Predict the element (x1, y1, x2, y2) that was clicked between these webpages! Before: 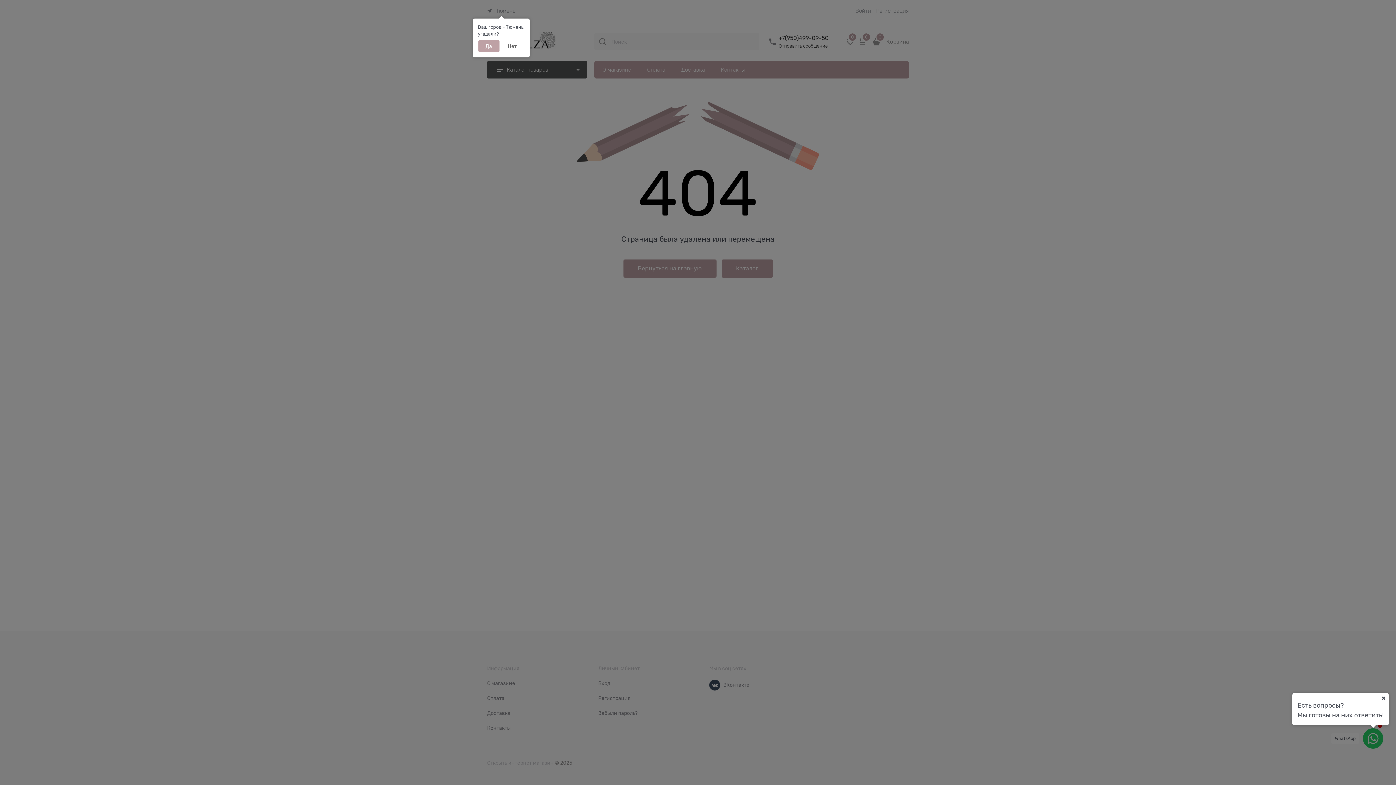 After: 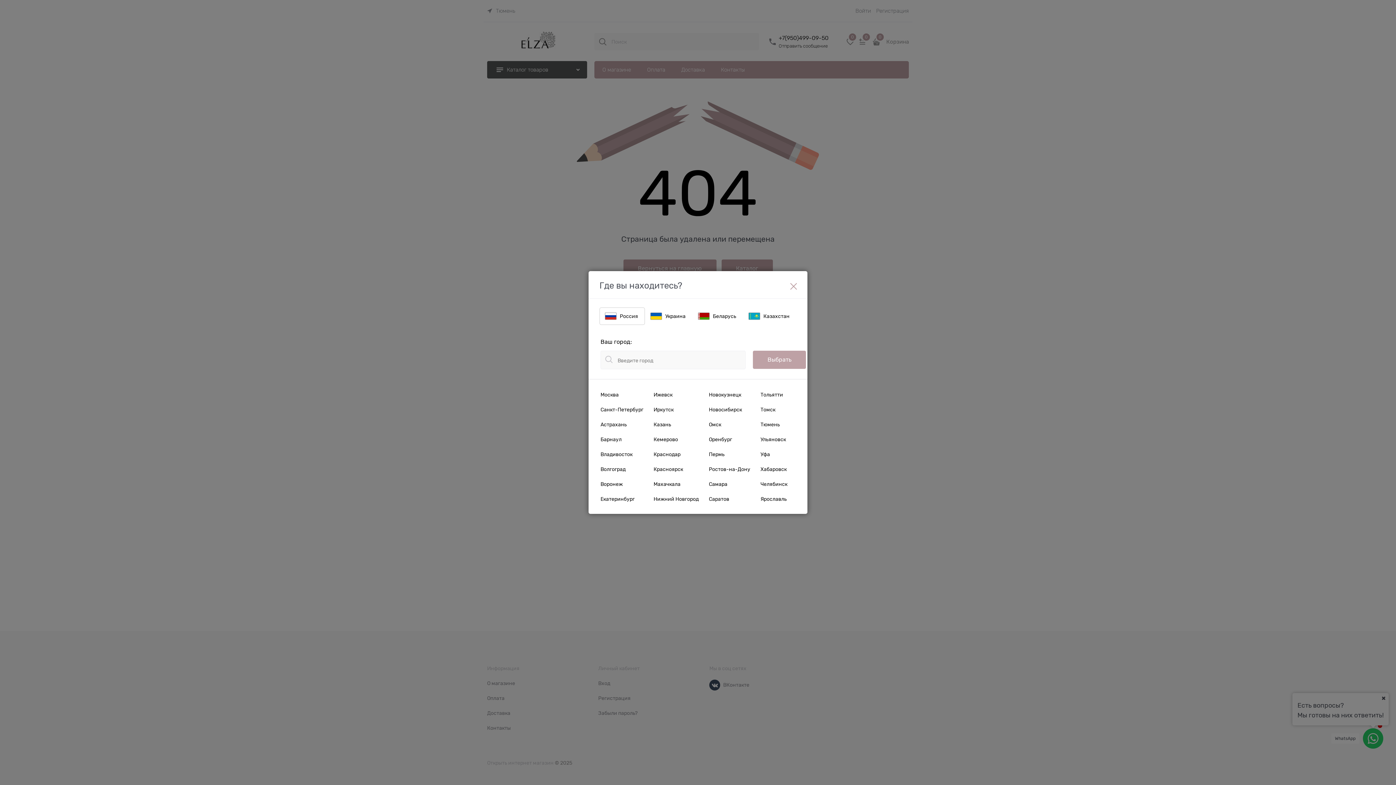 Action: label: Нет bbox: (500, 40, 524, 52)